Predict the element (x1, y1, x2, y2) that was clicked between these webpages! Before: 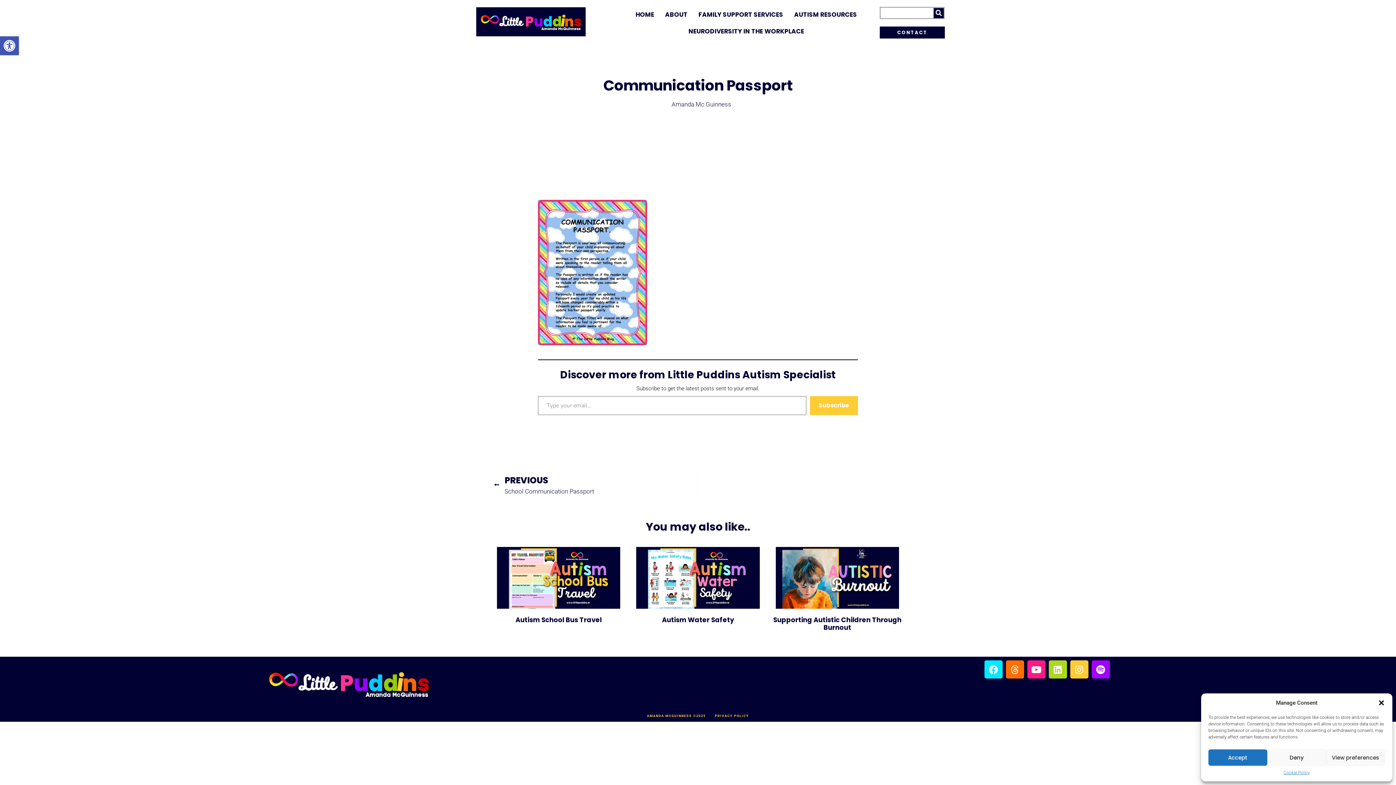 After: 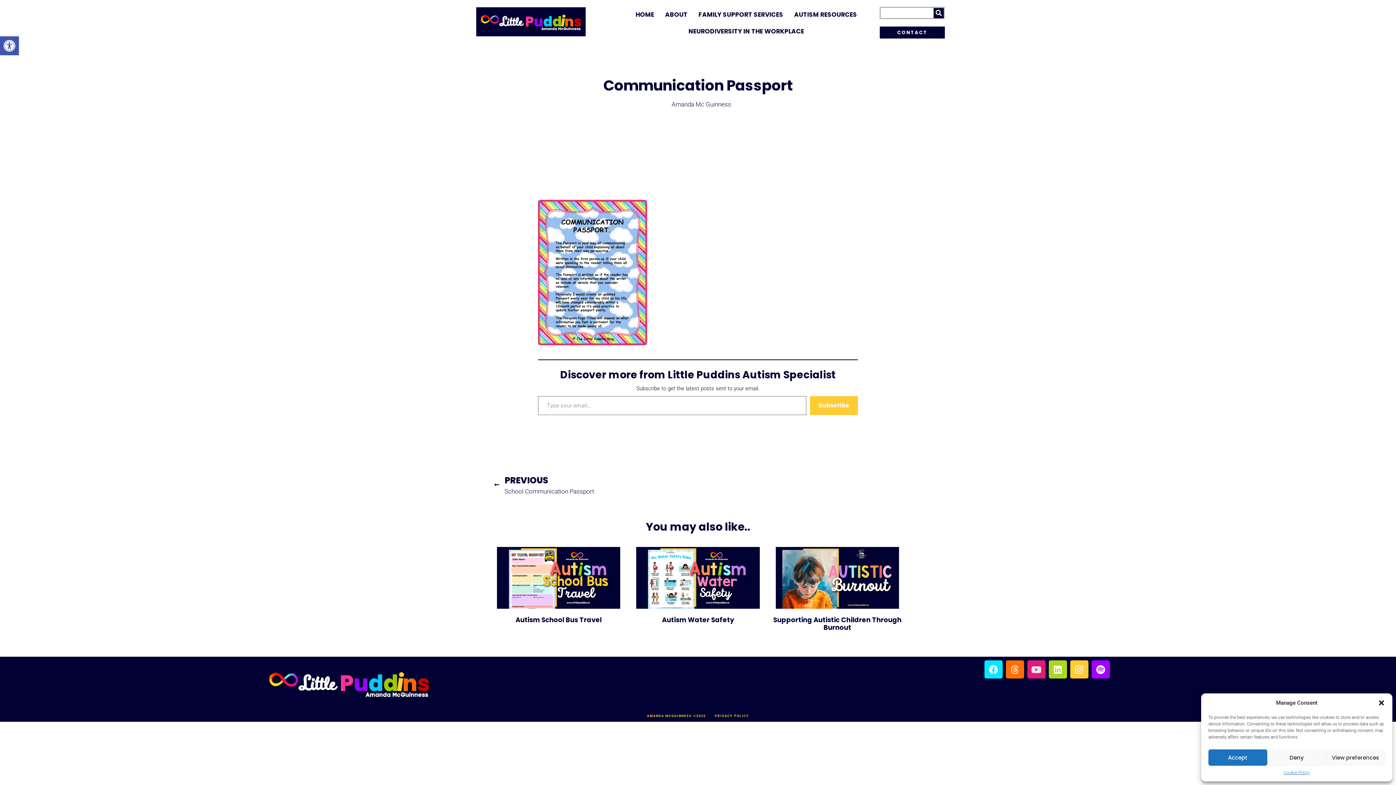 Action: label: Youtube bbox: (1027, 660, 1045, 679)